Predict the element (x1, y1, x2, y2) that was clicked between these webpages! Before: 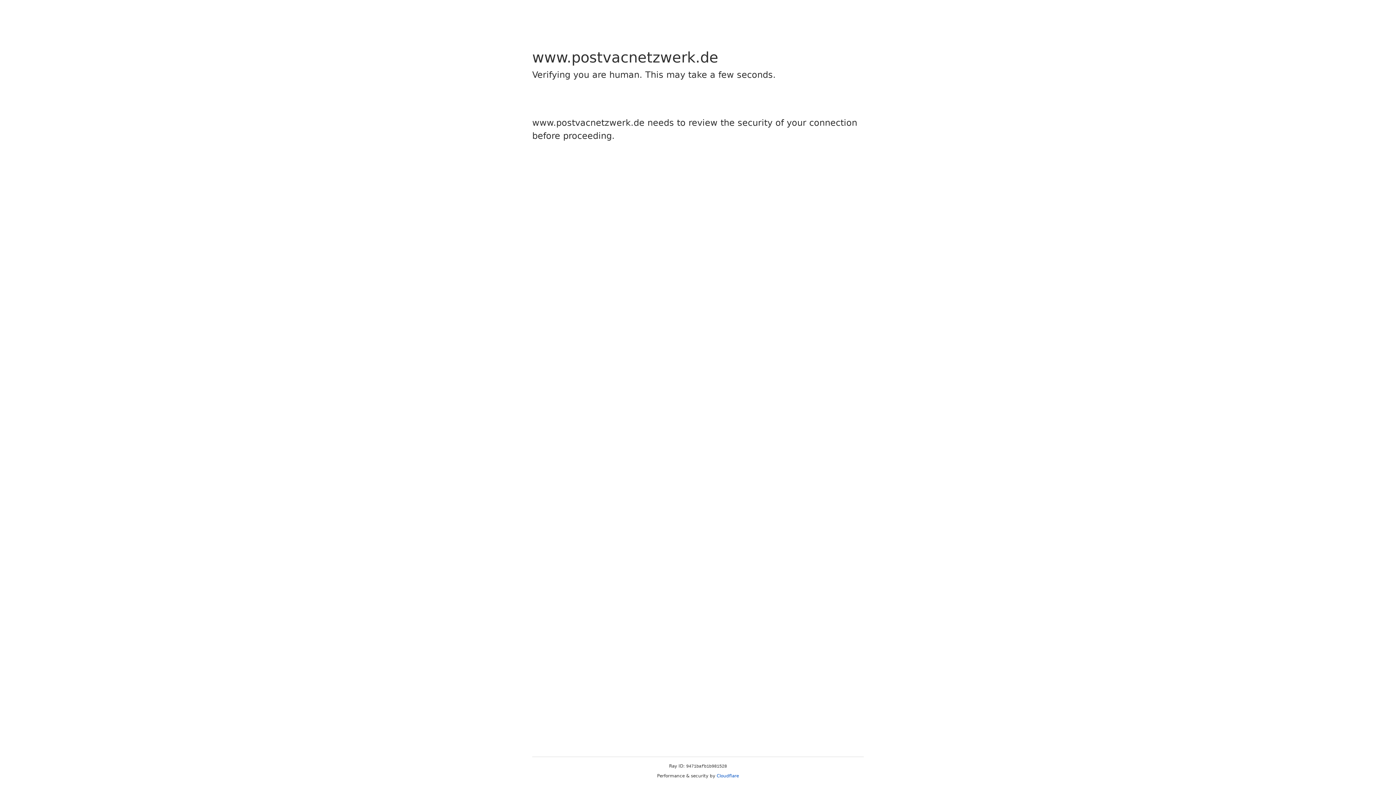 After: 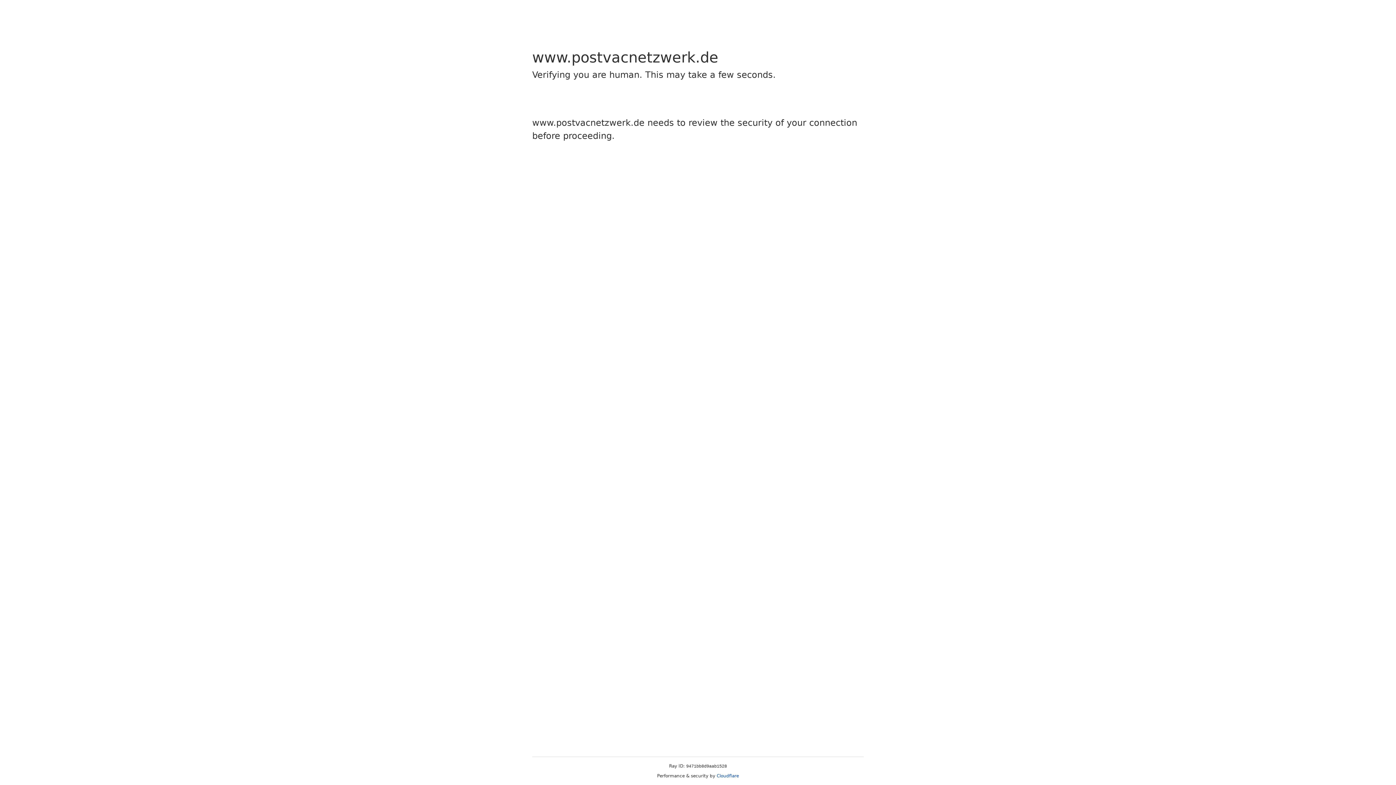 Action: label: Cloudflare bbox: (716, 773, 739, 778)